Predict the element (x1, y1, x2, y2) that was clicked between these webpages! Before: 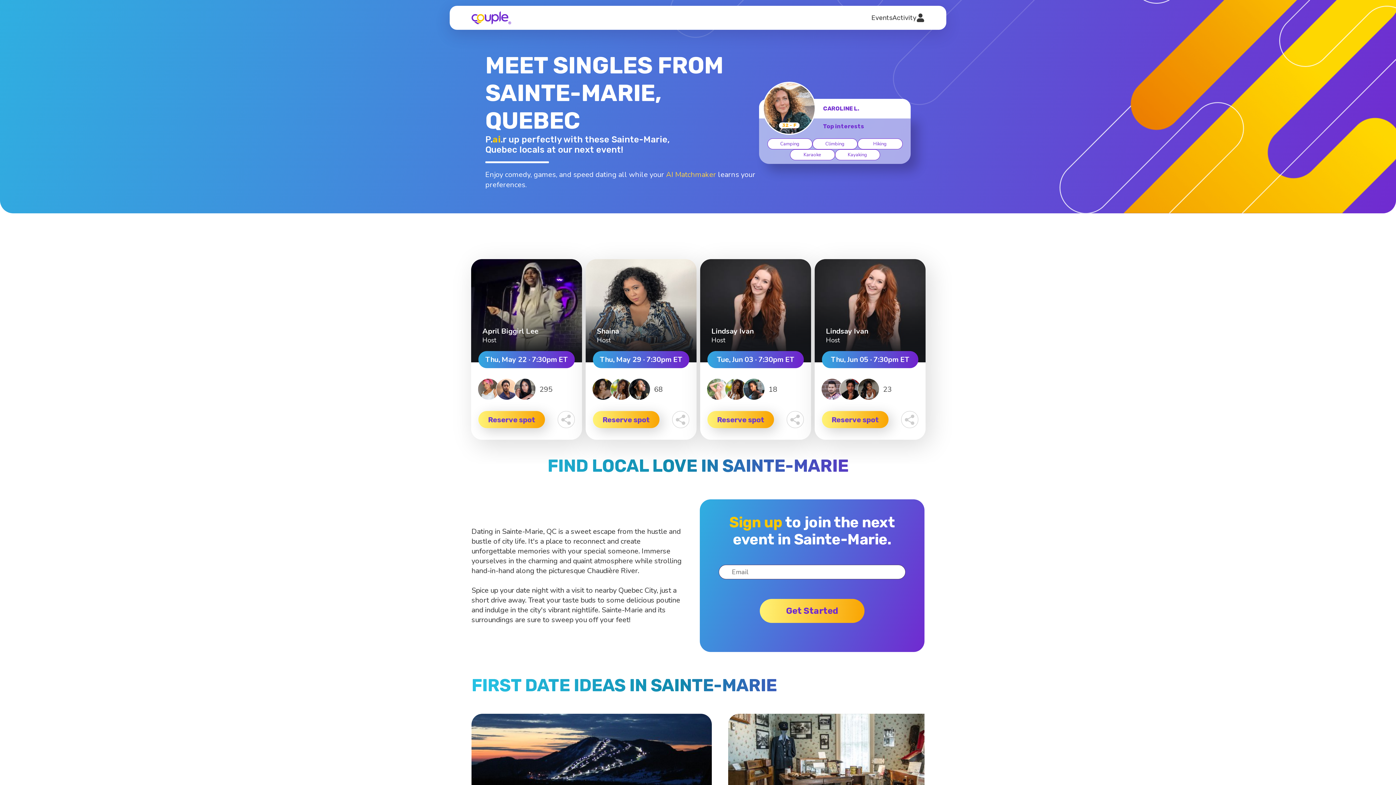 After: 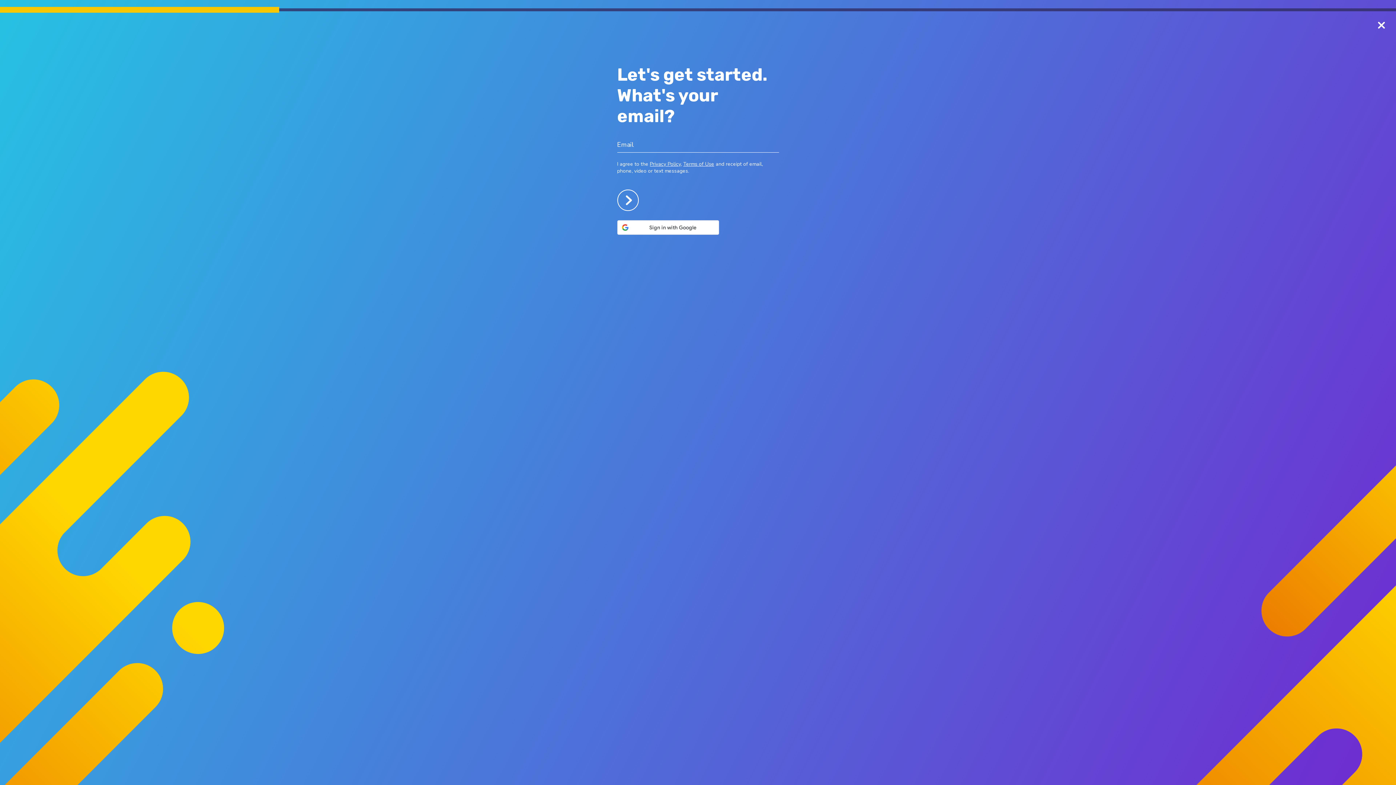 Action: bbox: (700, 259, 811, 362)